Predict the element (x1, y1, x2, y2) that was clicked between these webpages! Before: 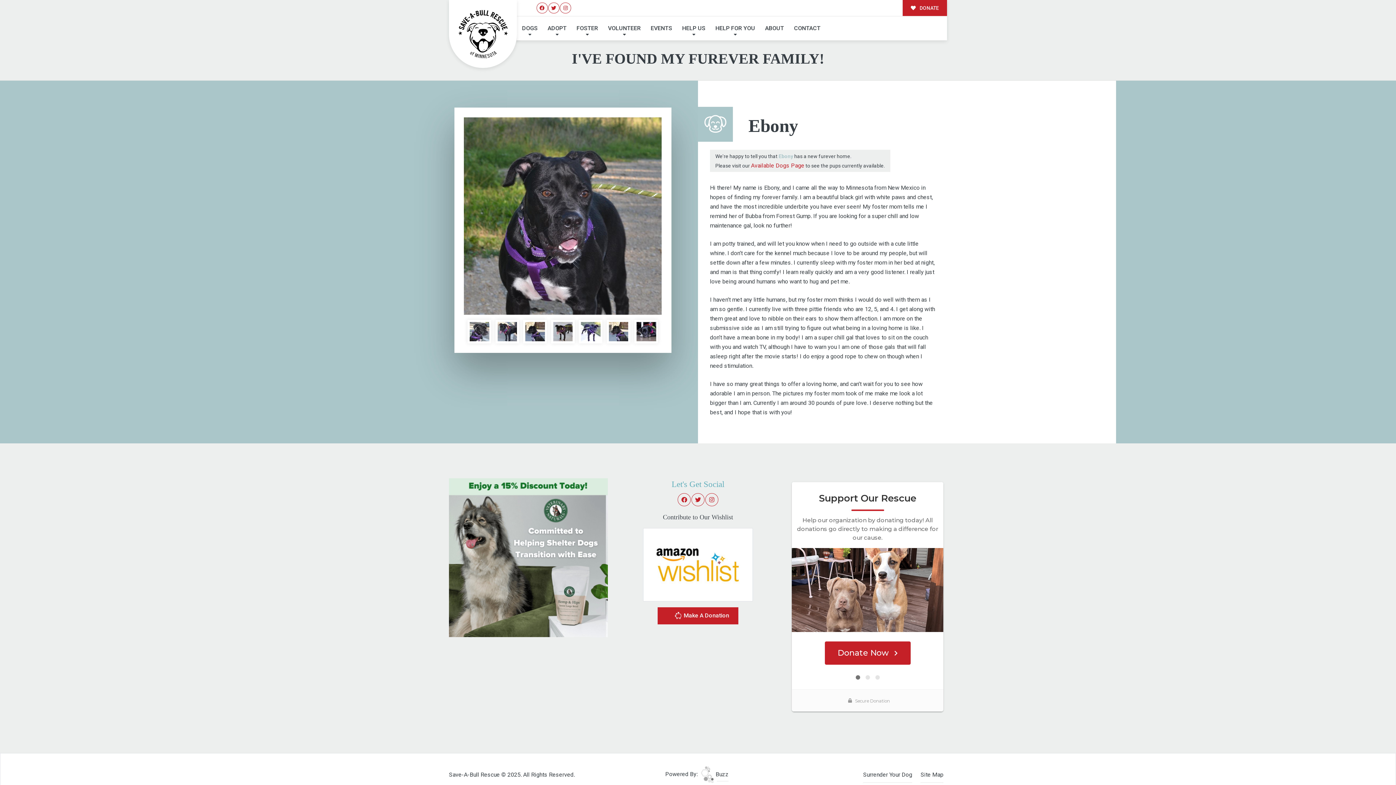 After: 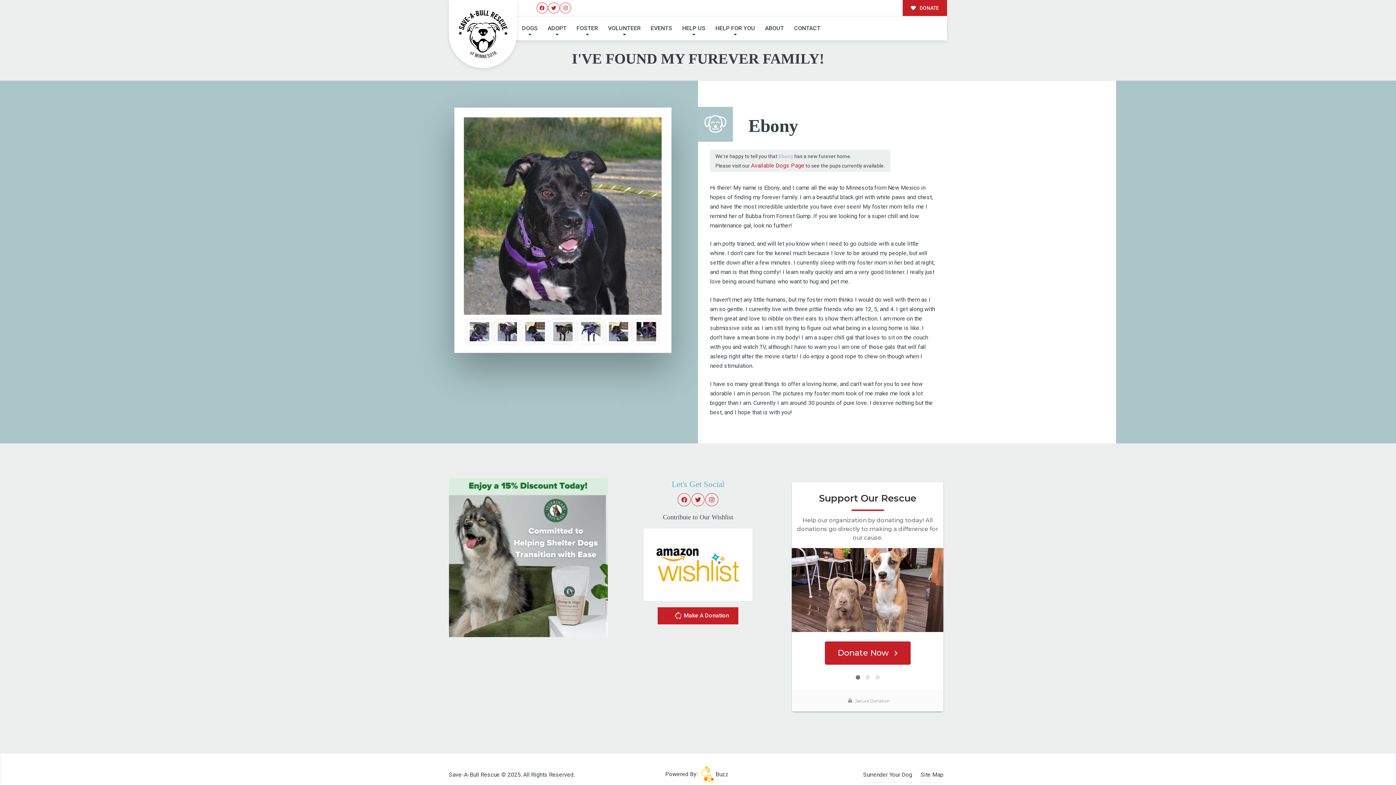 Action: bbox: (701, 771, 728, 778) label:  Buzz